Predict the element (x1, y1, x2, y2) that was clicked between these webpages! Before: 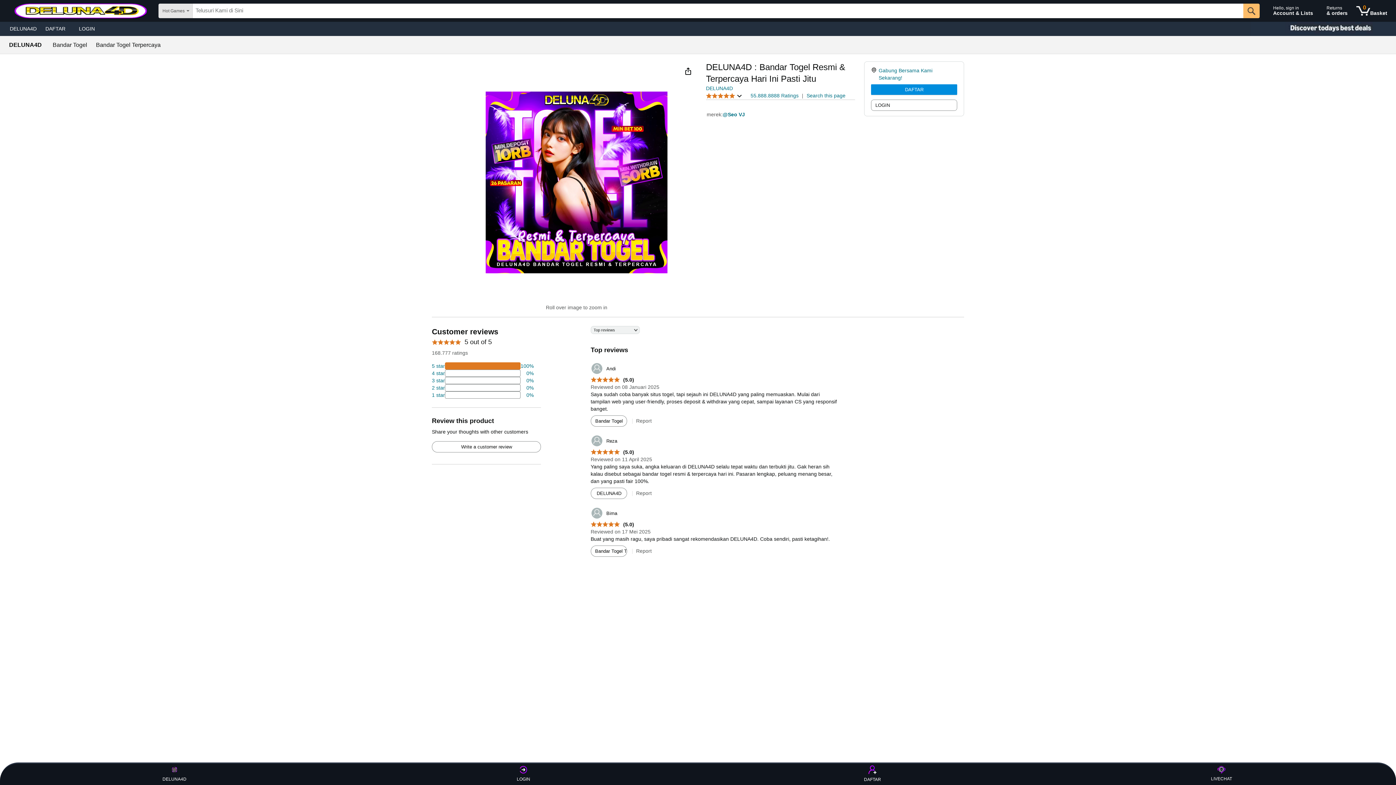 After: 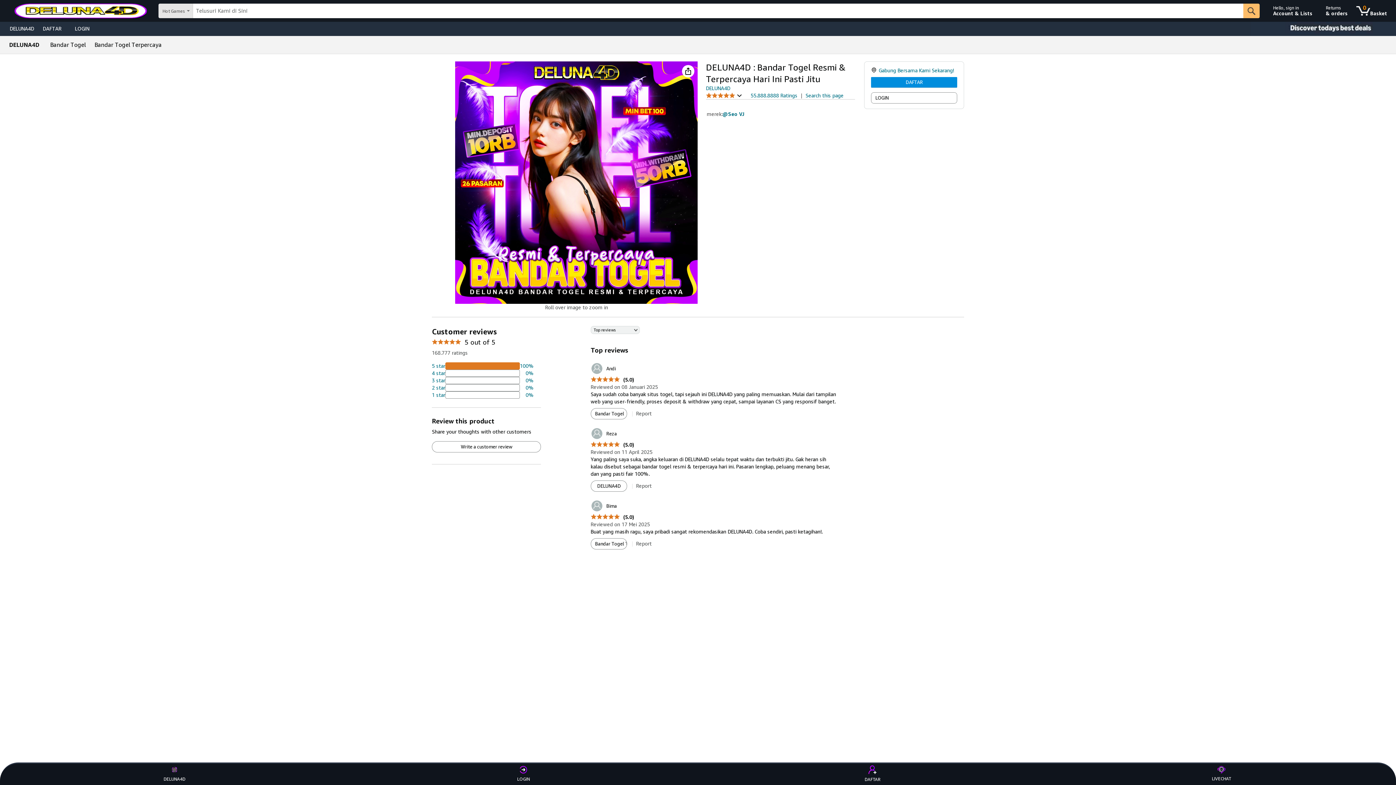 Action: bbox: (5, 23, 41, 33) label: DELUNA4D